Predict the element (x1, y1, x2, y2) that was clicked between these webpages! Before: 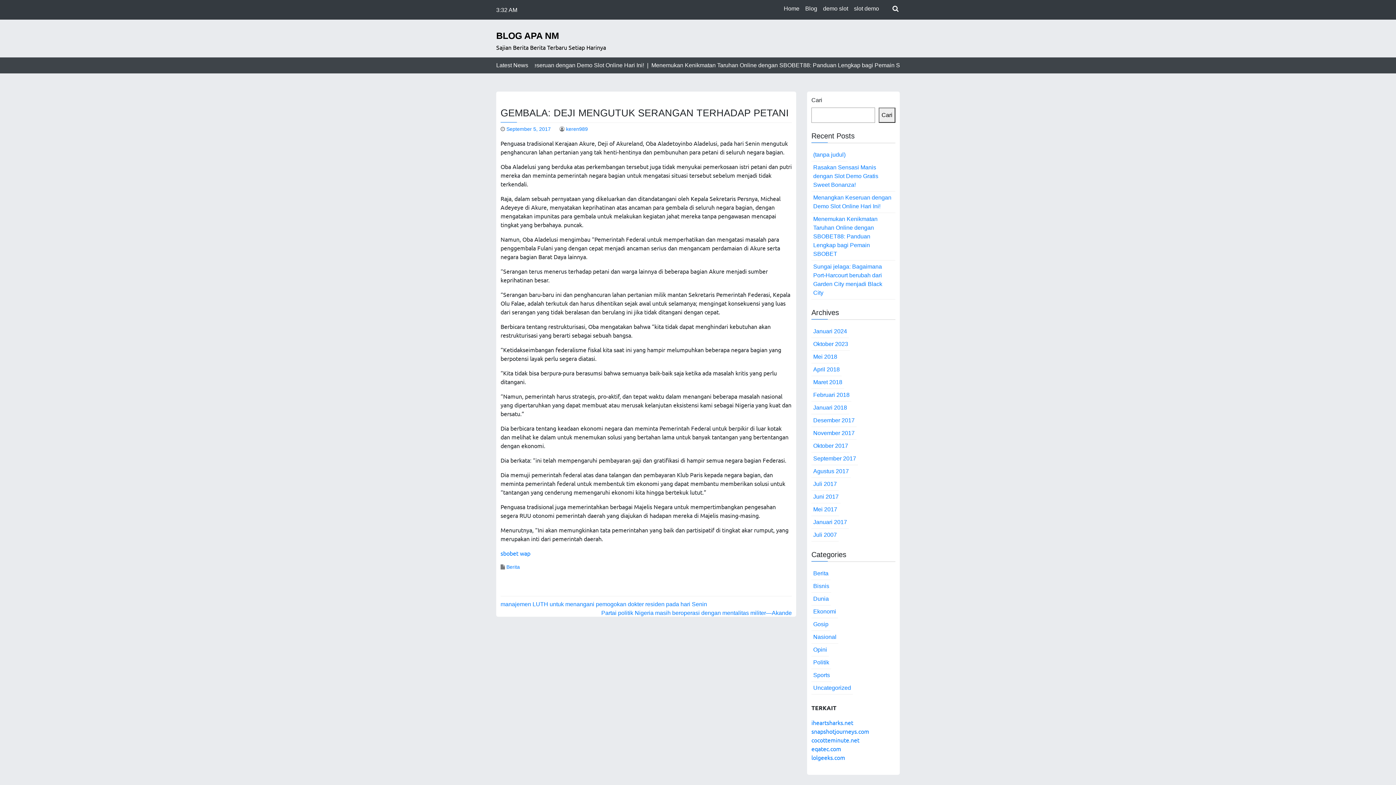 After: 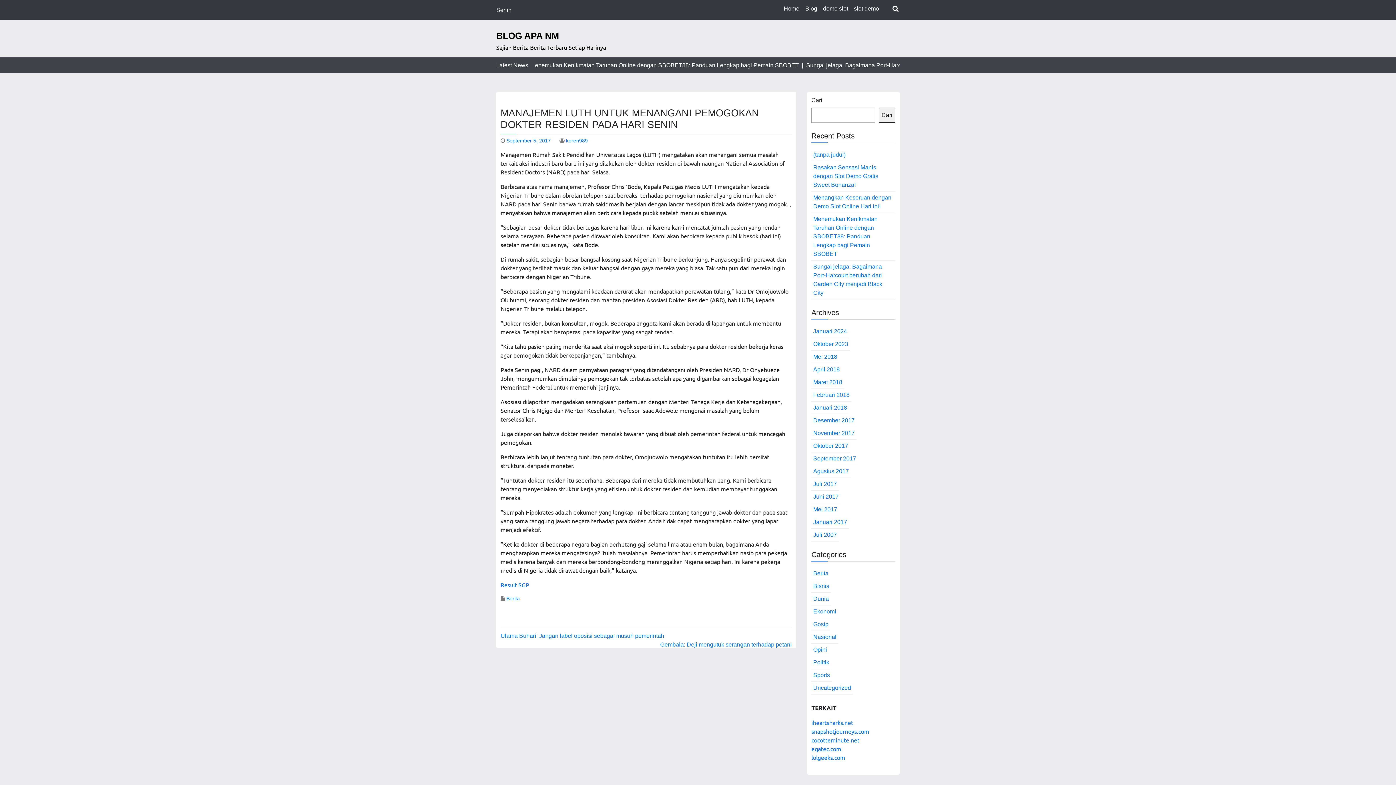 Action: label: manajemen LUTH untuk menangani pemogokan dokter residen pada hari Senin bbox: (500, 601, 707, 607)